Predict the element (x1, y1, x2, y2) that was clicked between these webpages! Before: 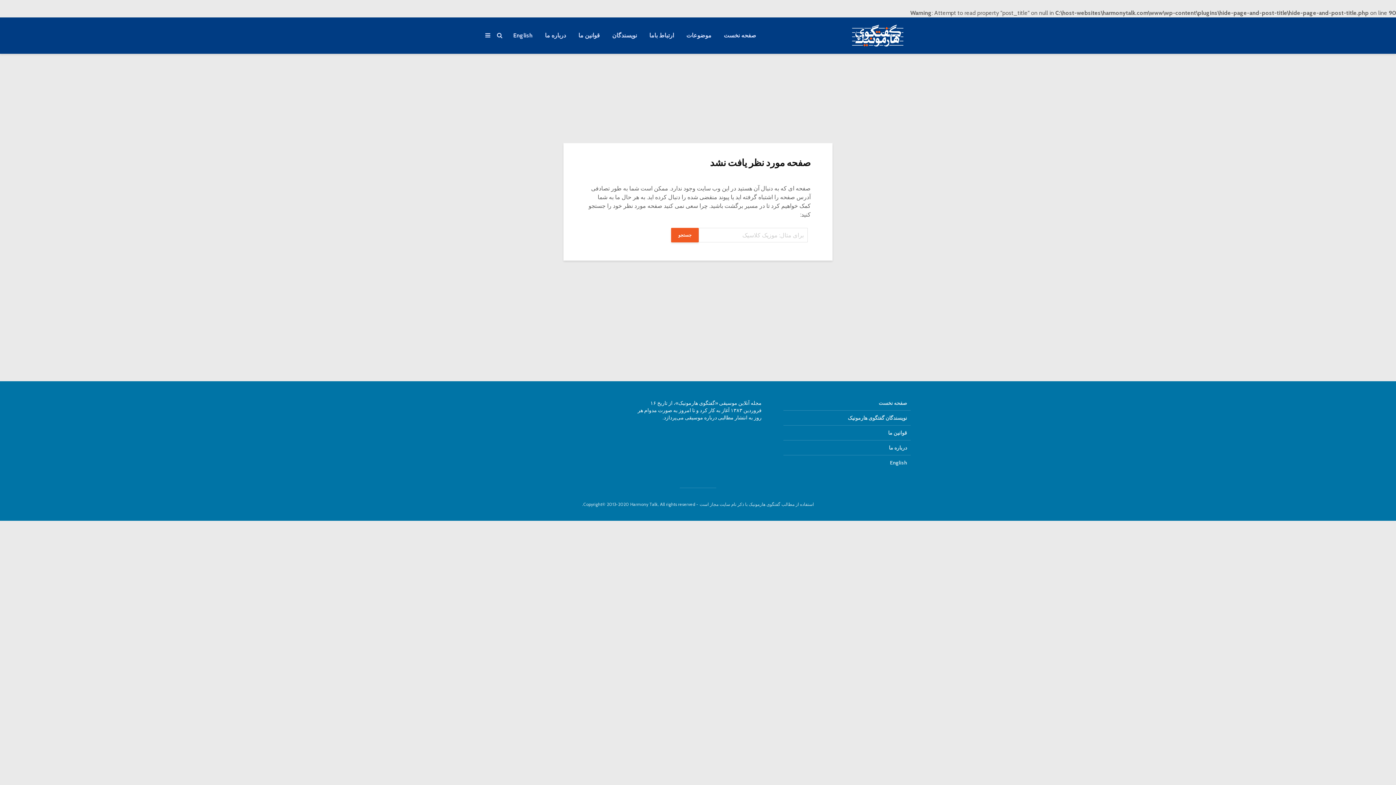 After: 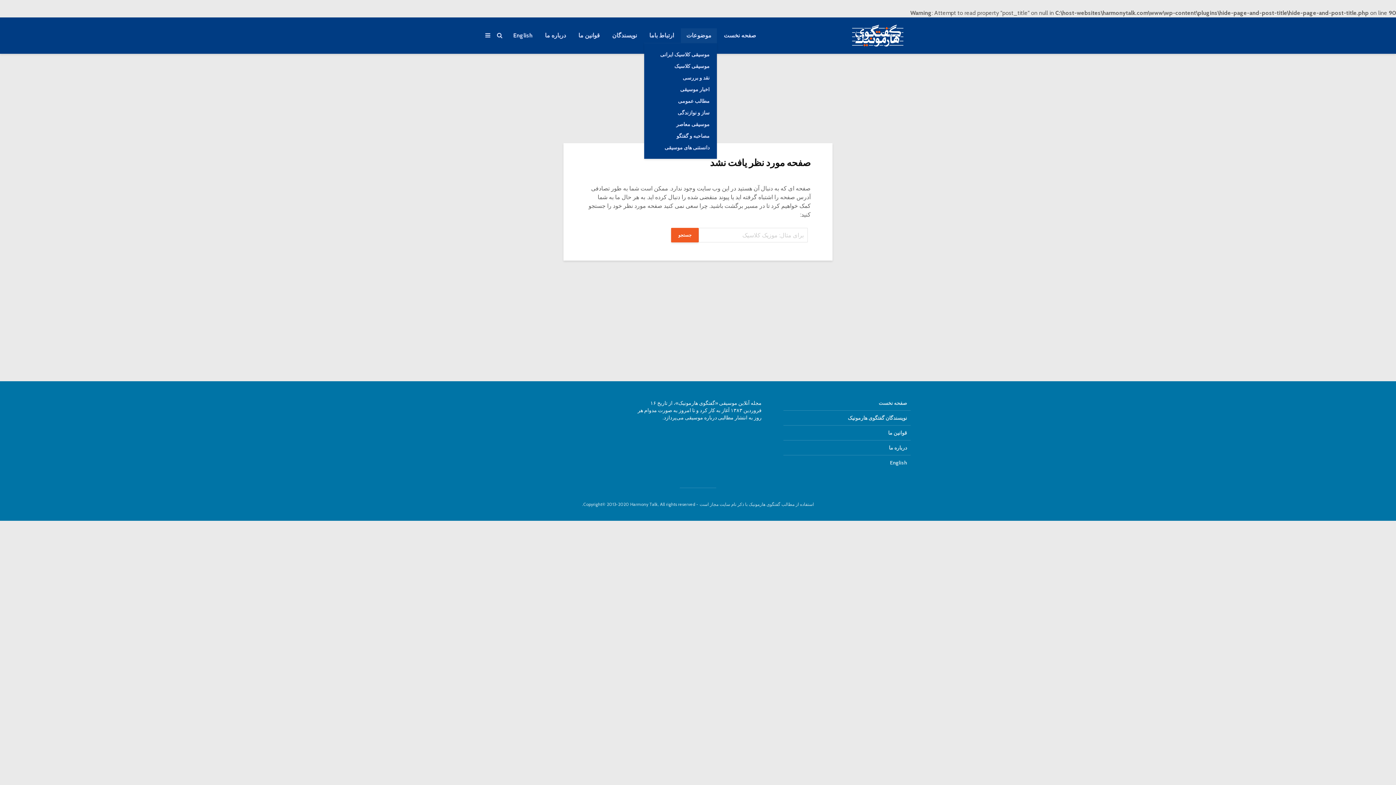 Action: bbox: (681, 28, 717, 42) label: موضوعات